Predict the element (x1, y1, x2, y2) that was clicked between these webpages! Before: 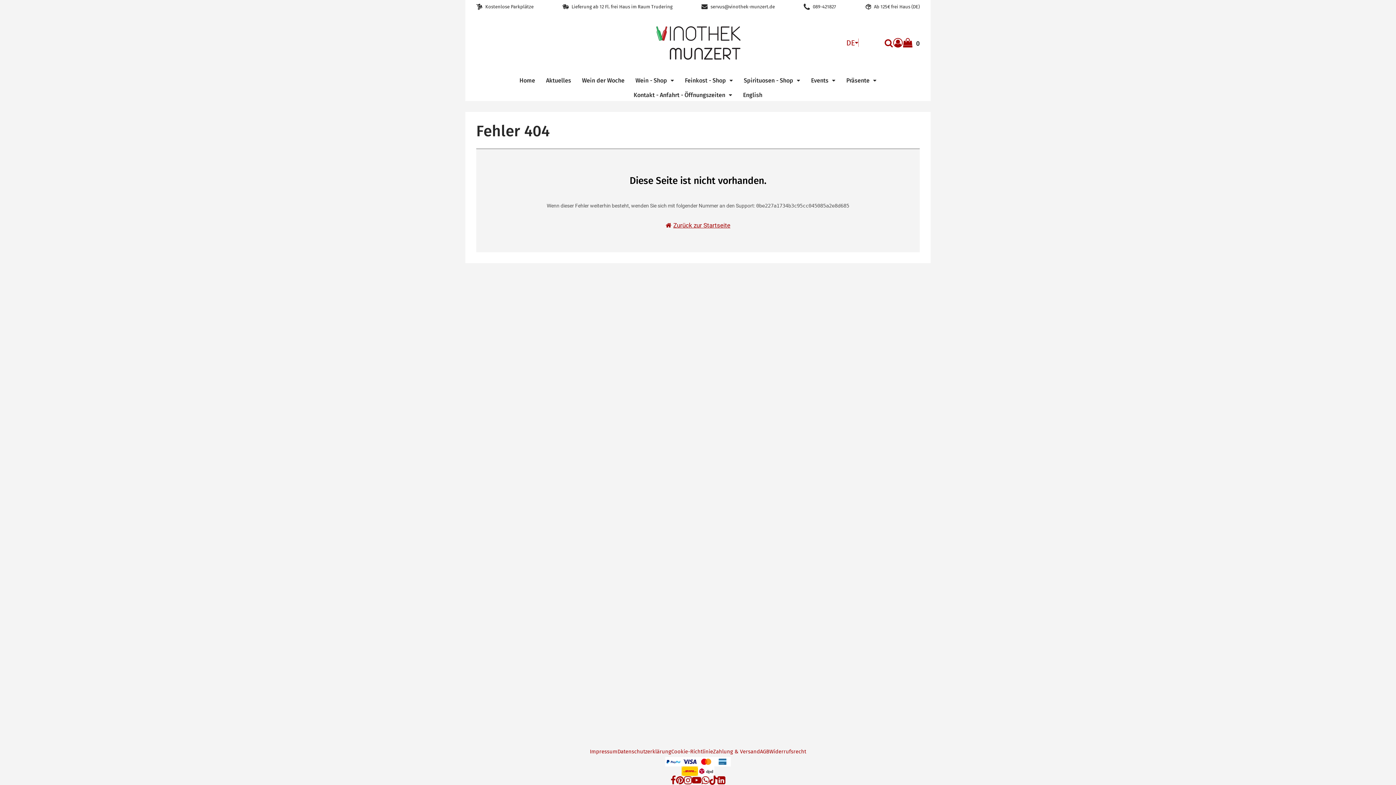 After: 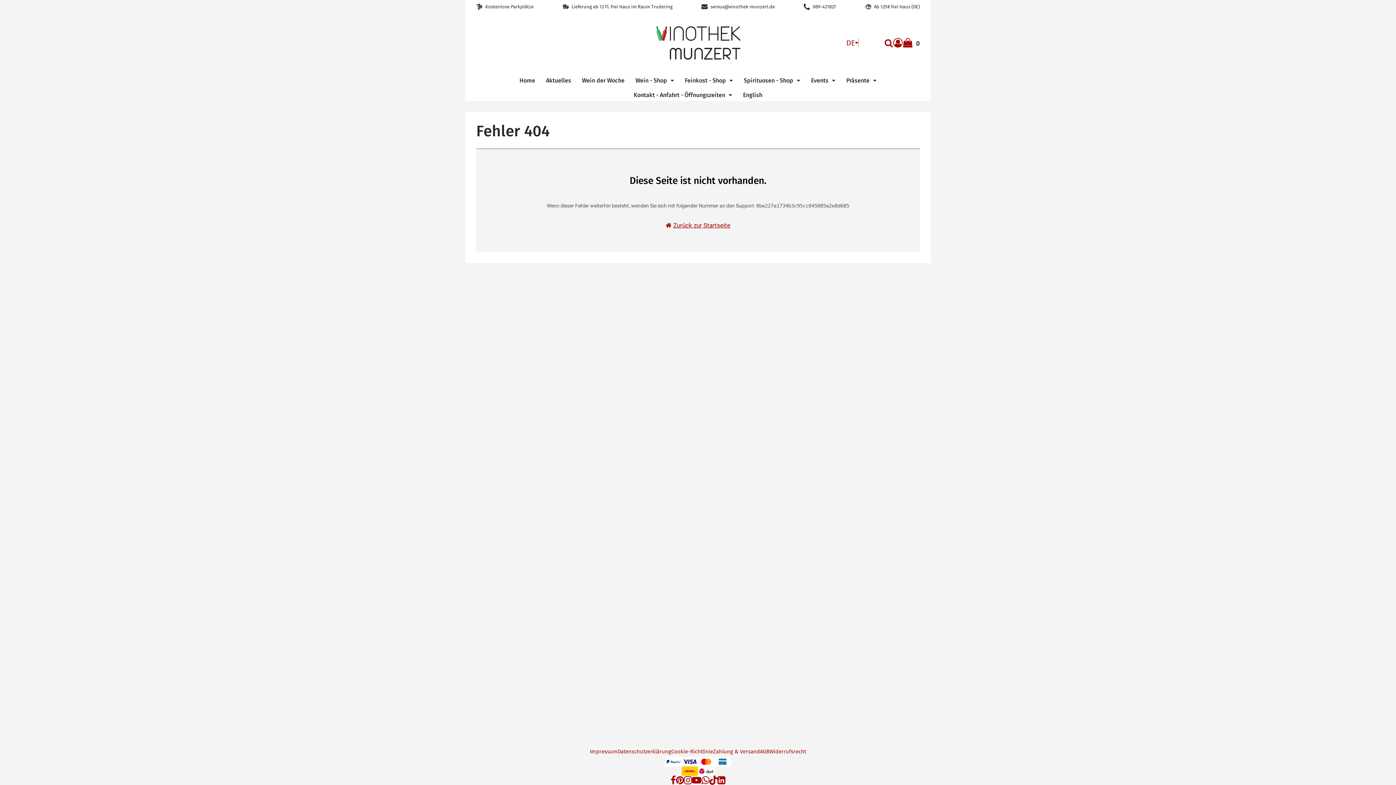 Action: bbox: (670, 778, 676, 784) label: Facebook